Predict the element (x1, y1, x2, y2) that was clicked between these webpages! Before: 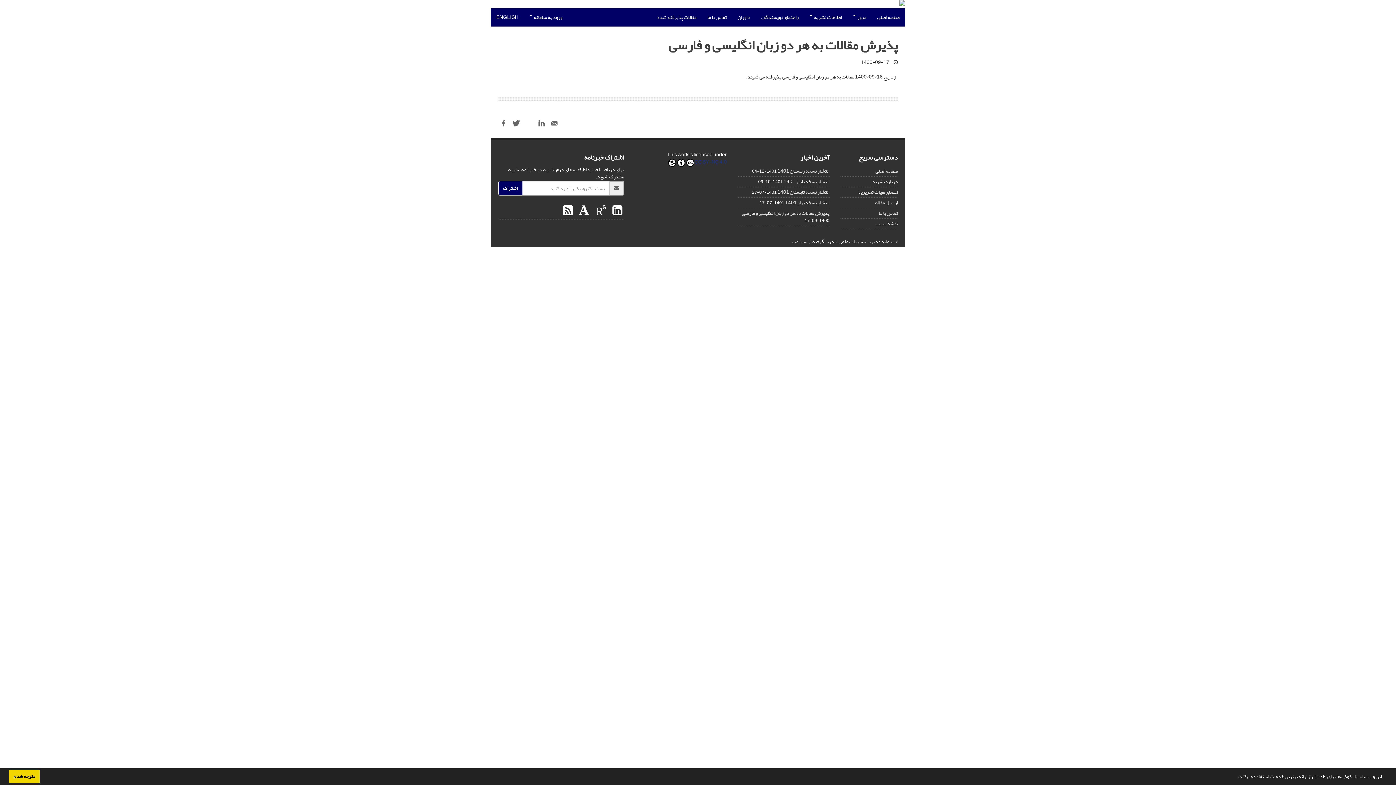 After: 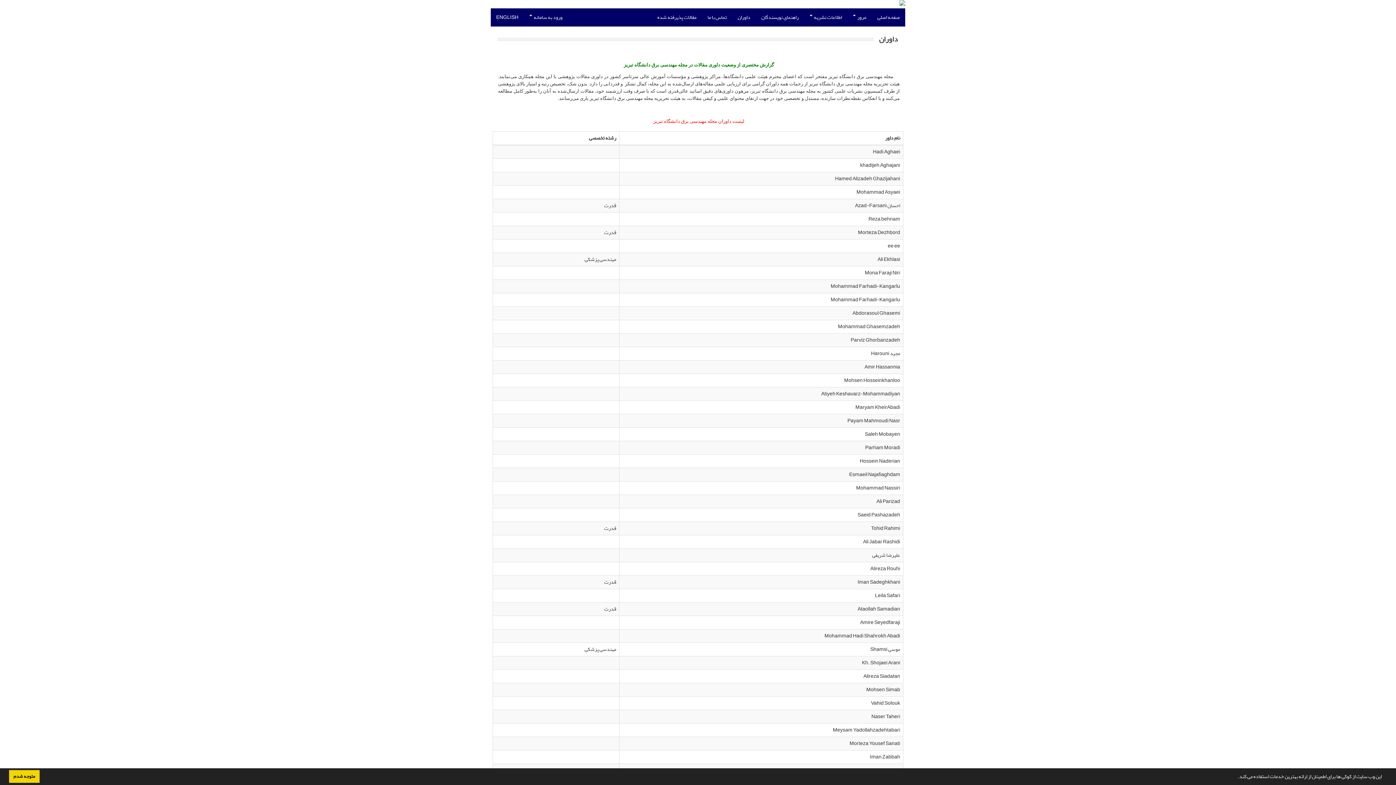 Action: label: داوران bbox: (732, 8, 756, 26)